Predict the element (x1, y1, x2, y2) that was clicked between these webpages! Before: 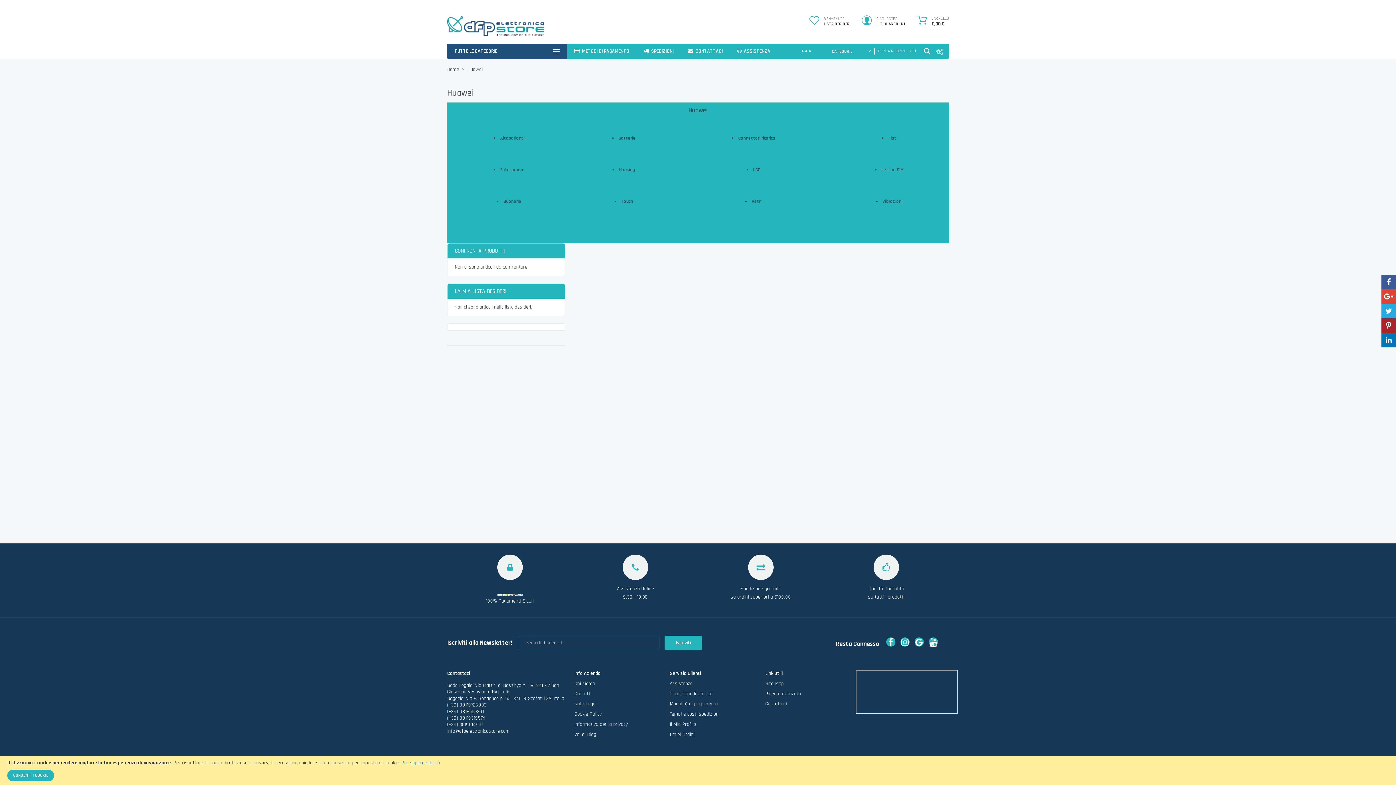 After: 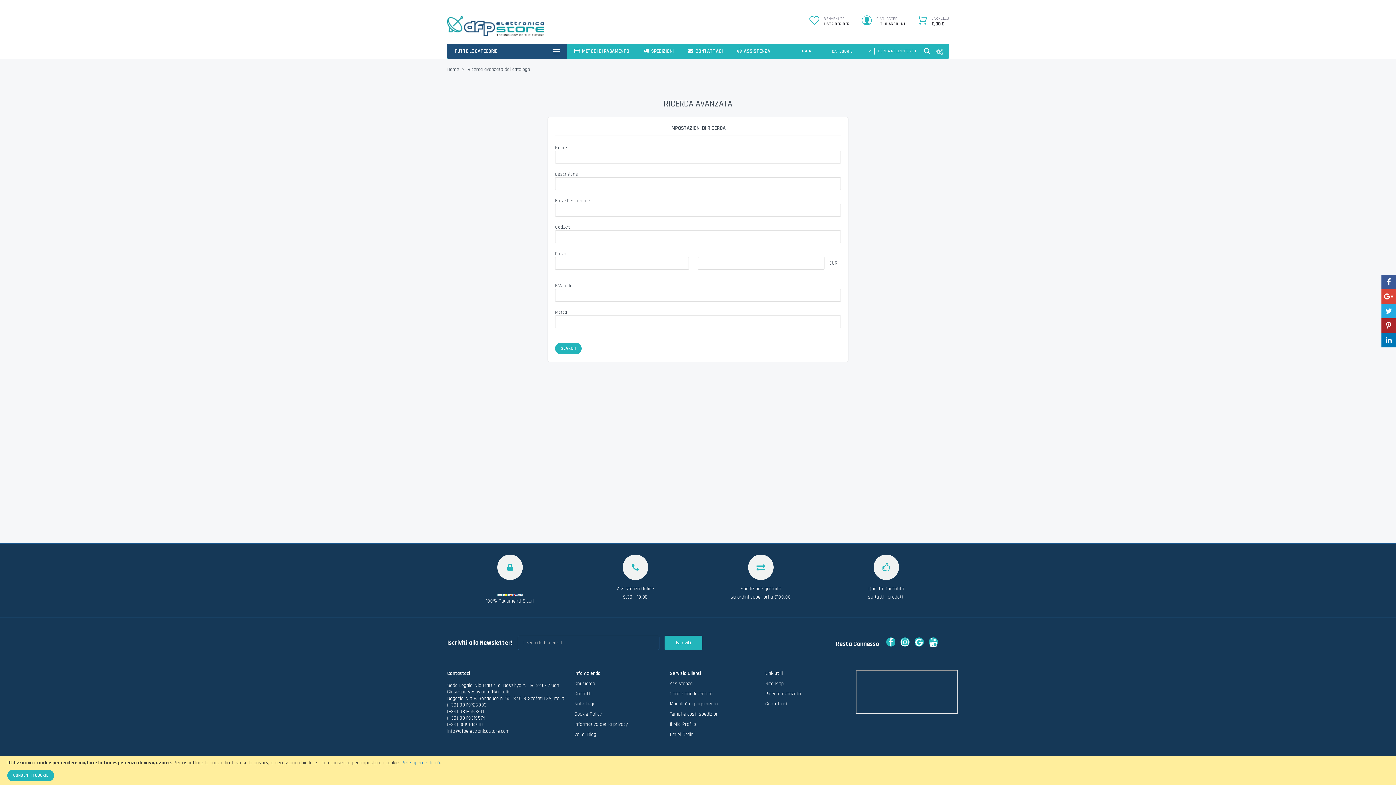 Action: bbox: (933, 45, 946, 58)